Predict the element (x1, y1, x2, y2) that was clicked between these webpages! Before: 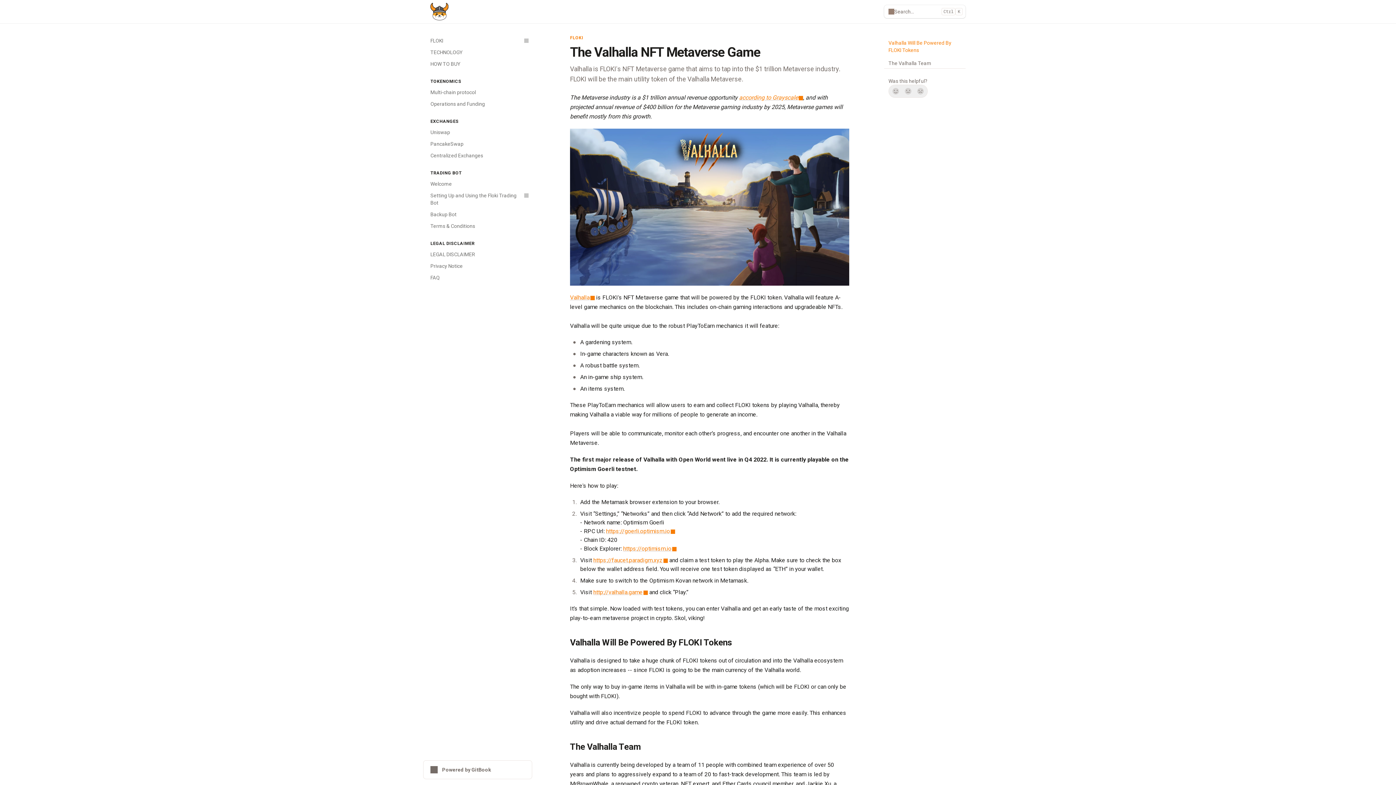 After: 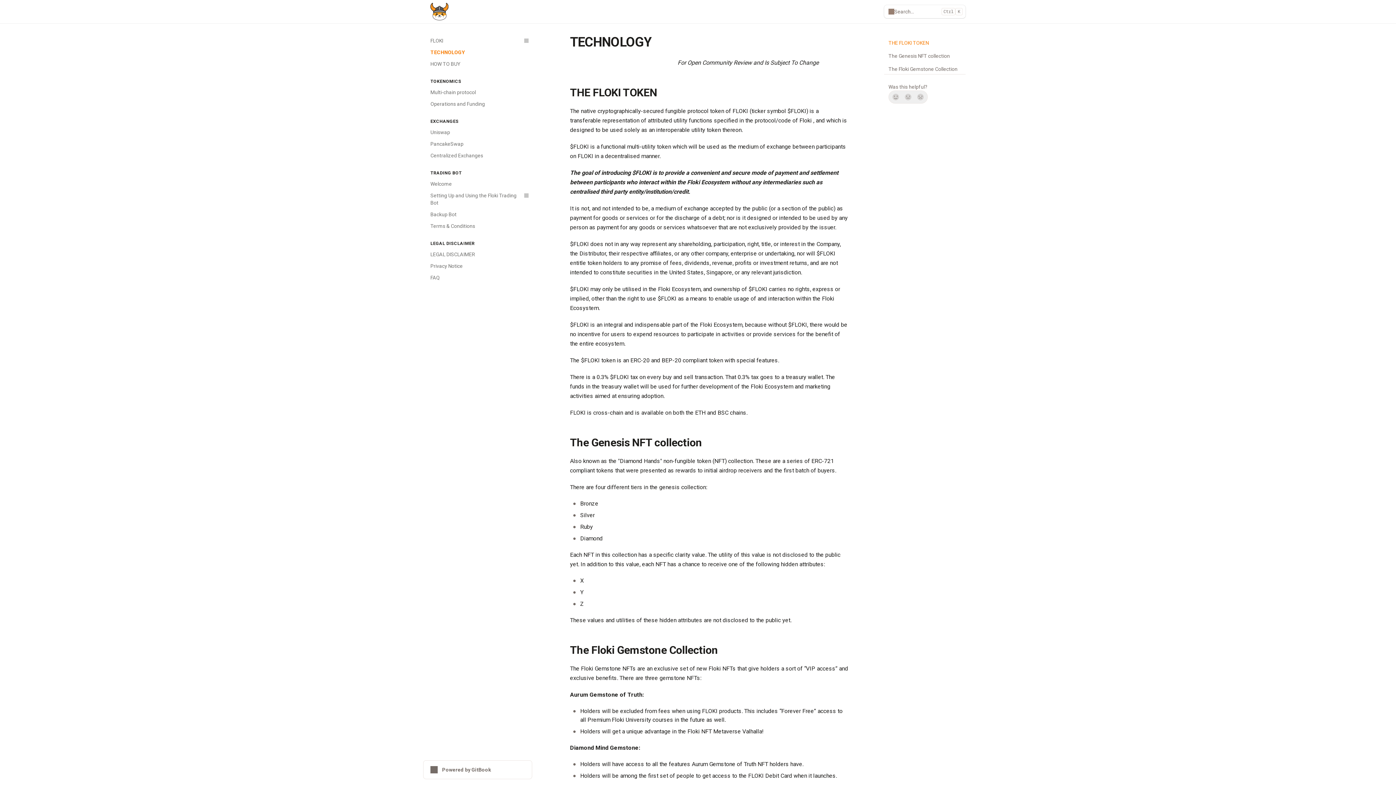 Action: label: TECHNOLOGY bbox: (426, 46, 532, 58)